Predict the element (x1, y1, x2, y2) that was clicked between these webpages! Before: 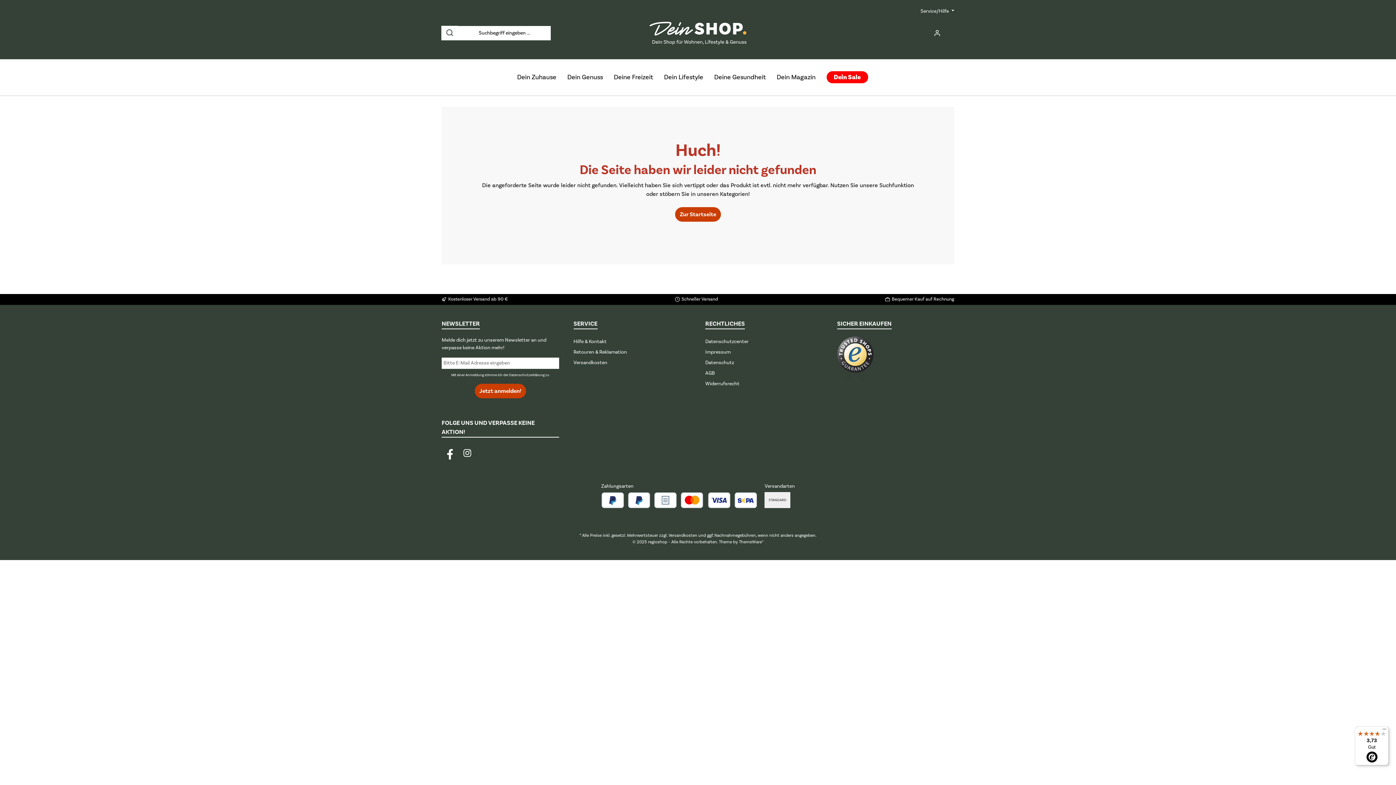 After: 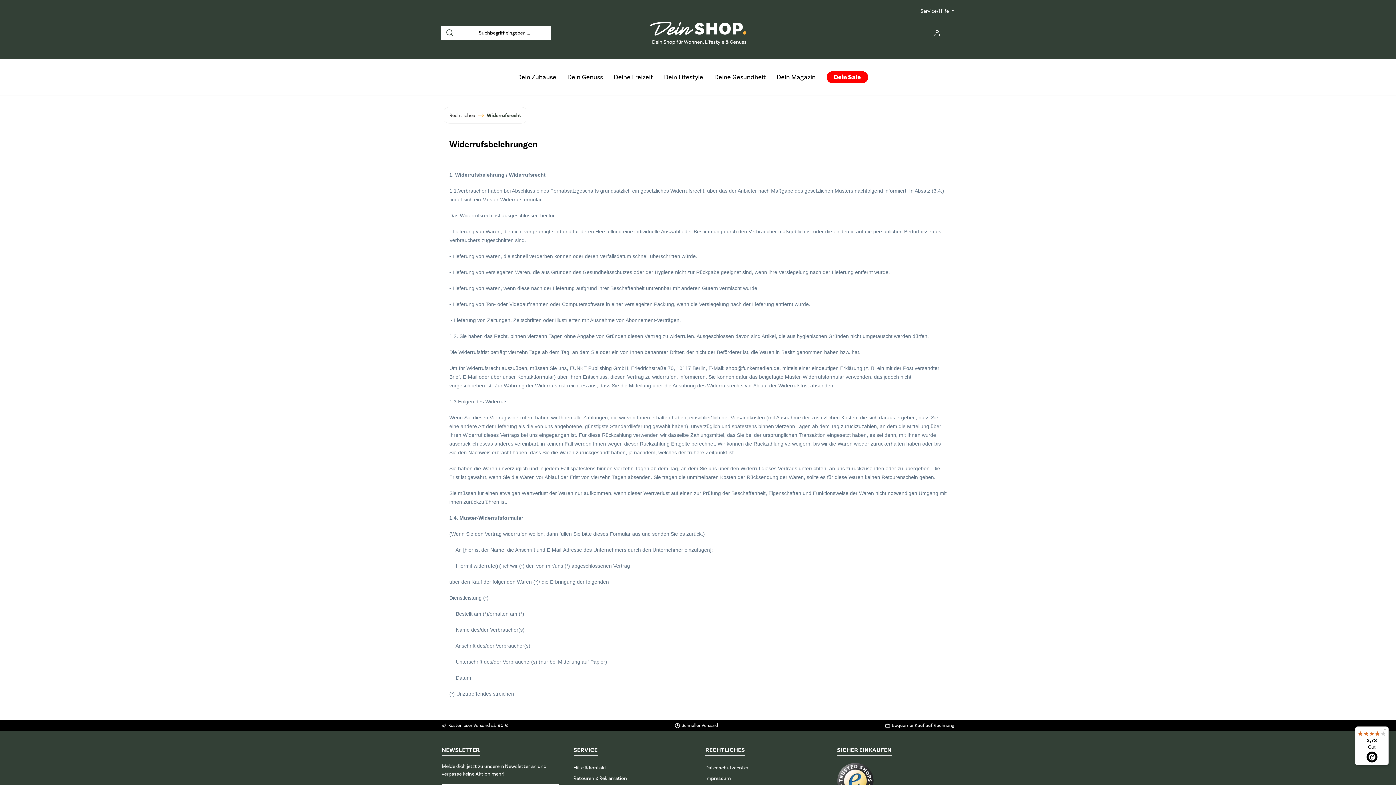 Action: bbox: (705, 380, 739, 387) label: Widerrufsrecht